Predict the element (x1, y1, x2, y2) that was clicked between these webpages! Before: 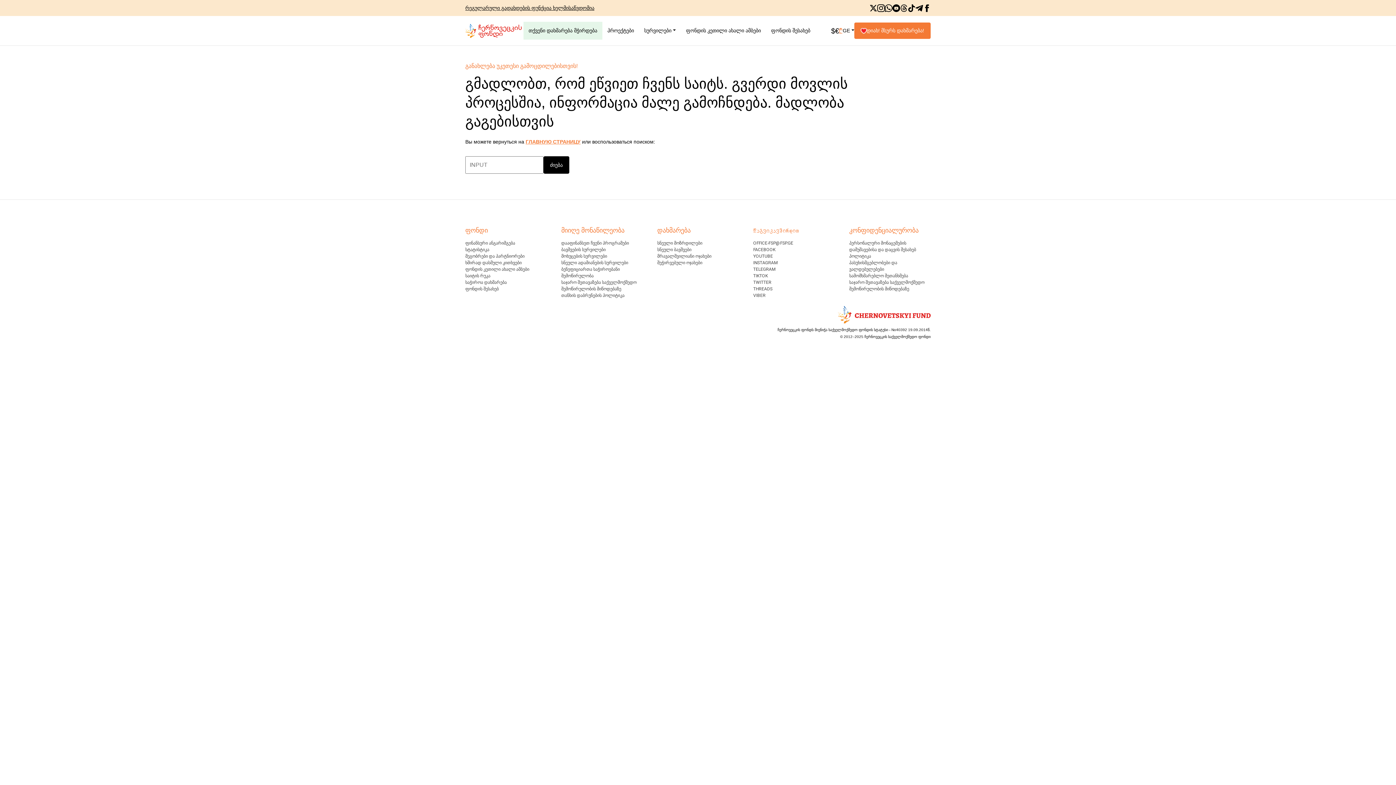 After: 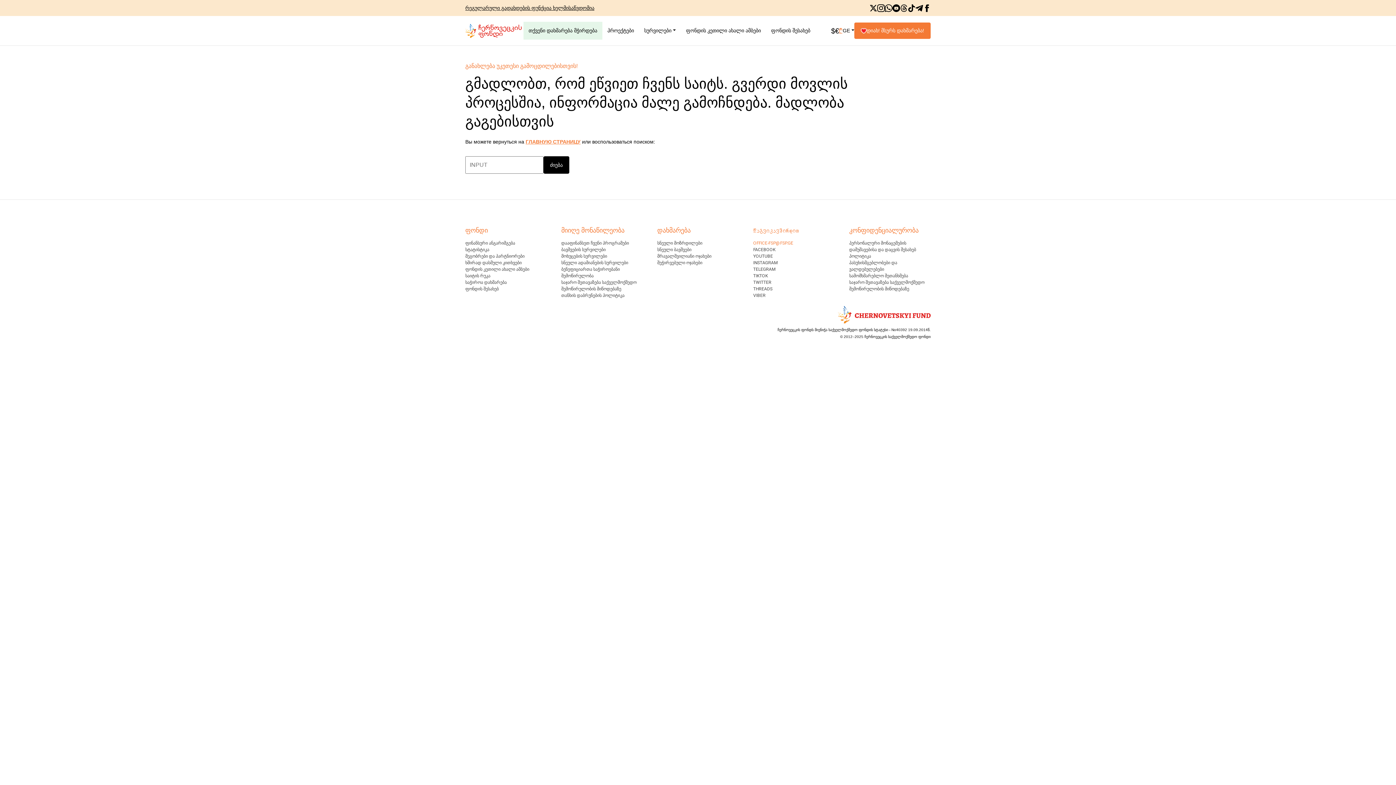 Action: label: OFFICE-FSP@FSP.GE bbox: (753, 240, 793, 246)